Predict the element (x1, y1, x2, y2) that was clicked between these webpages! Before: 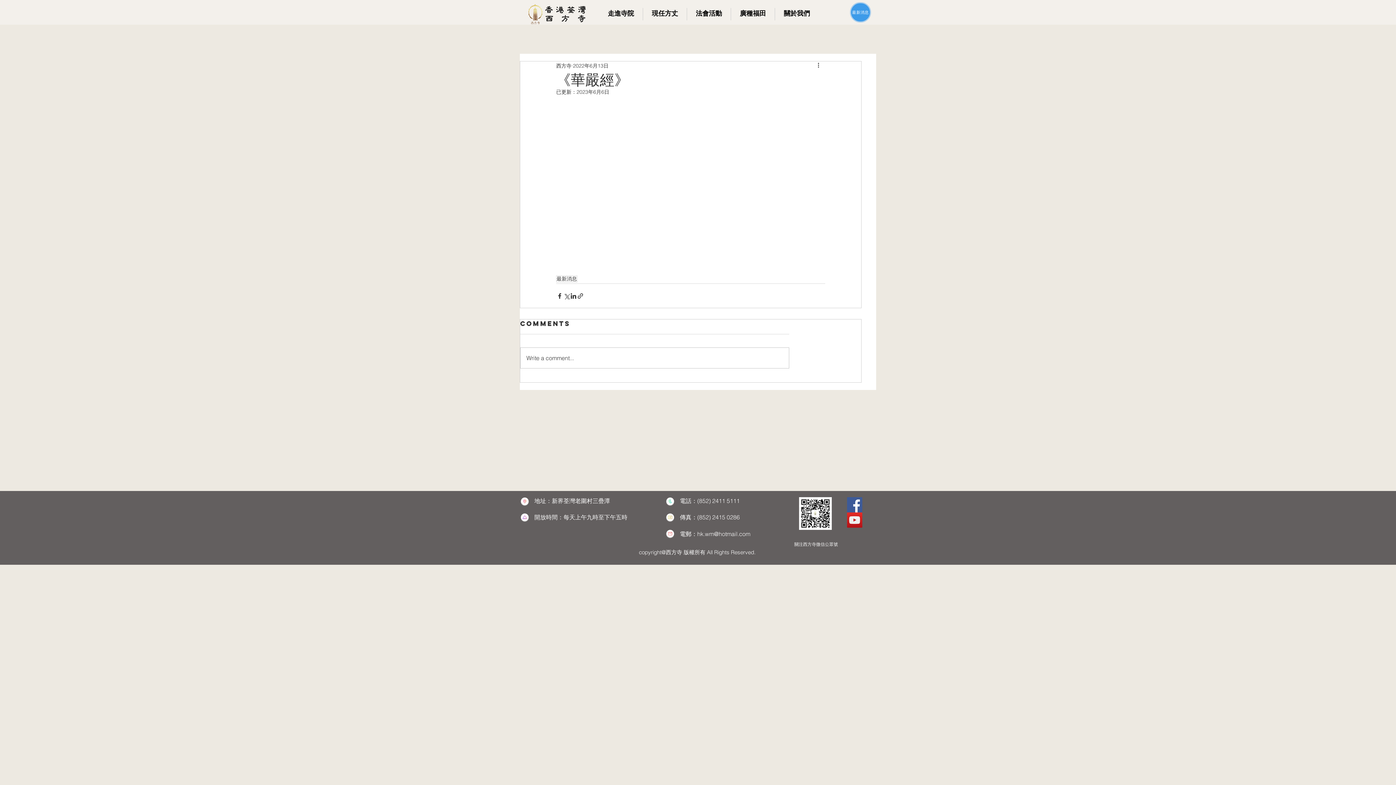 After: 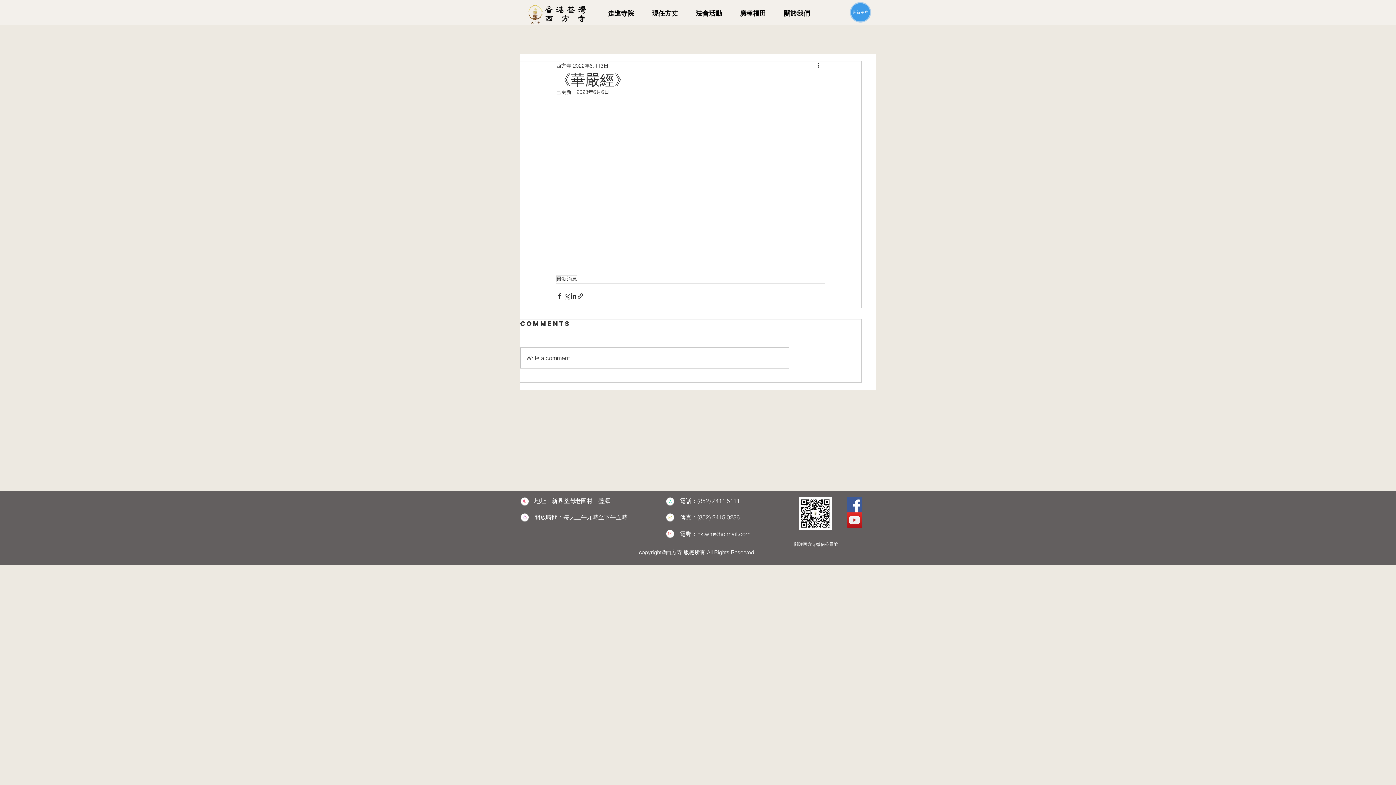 Action: bbox: (697, 530, 750, 537) label: hk.wm@hotmail.com